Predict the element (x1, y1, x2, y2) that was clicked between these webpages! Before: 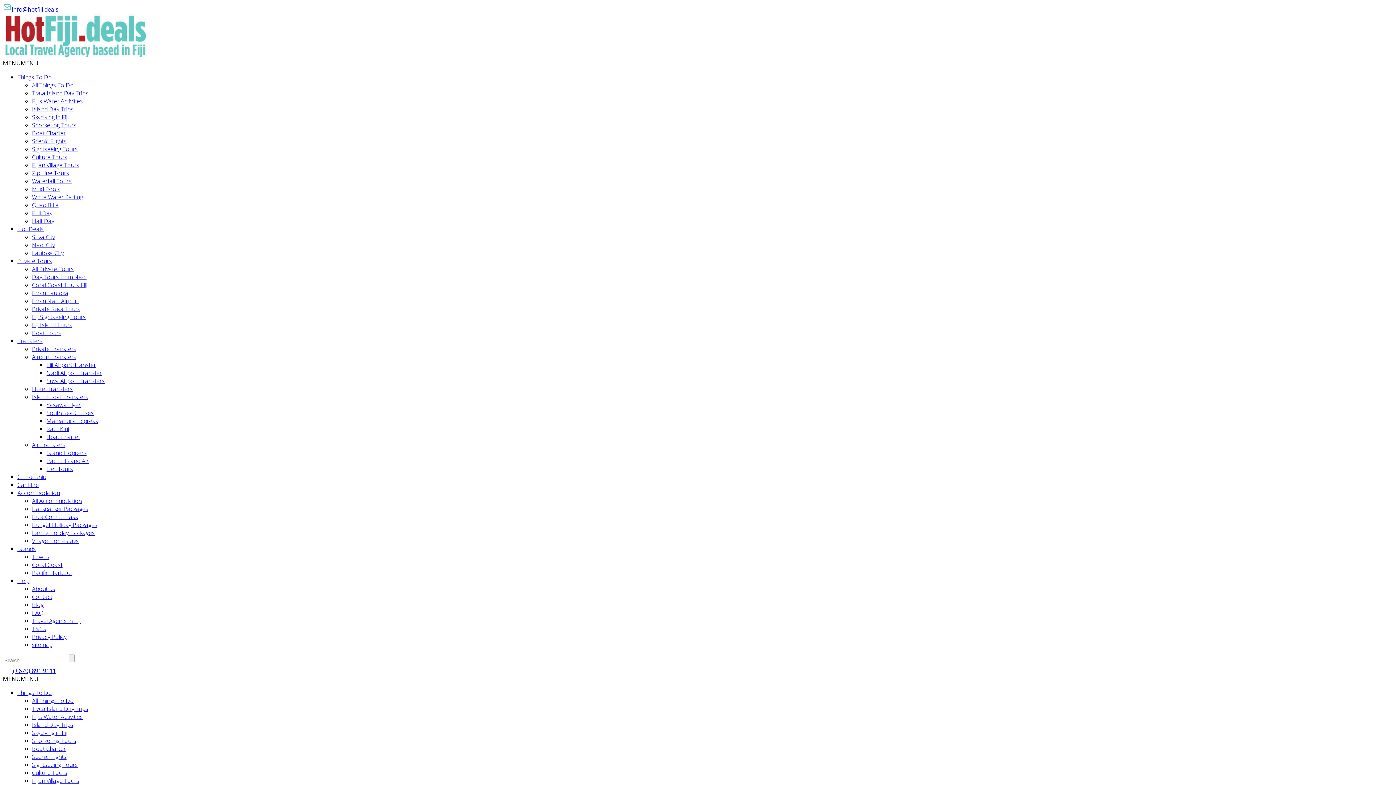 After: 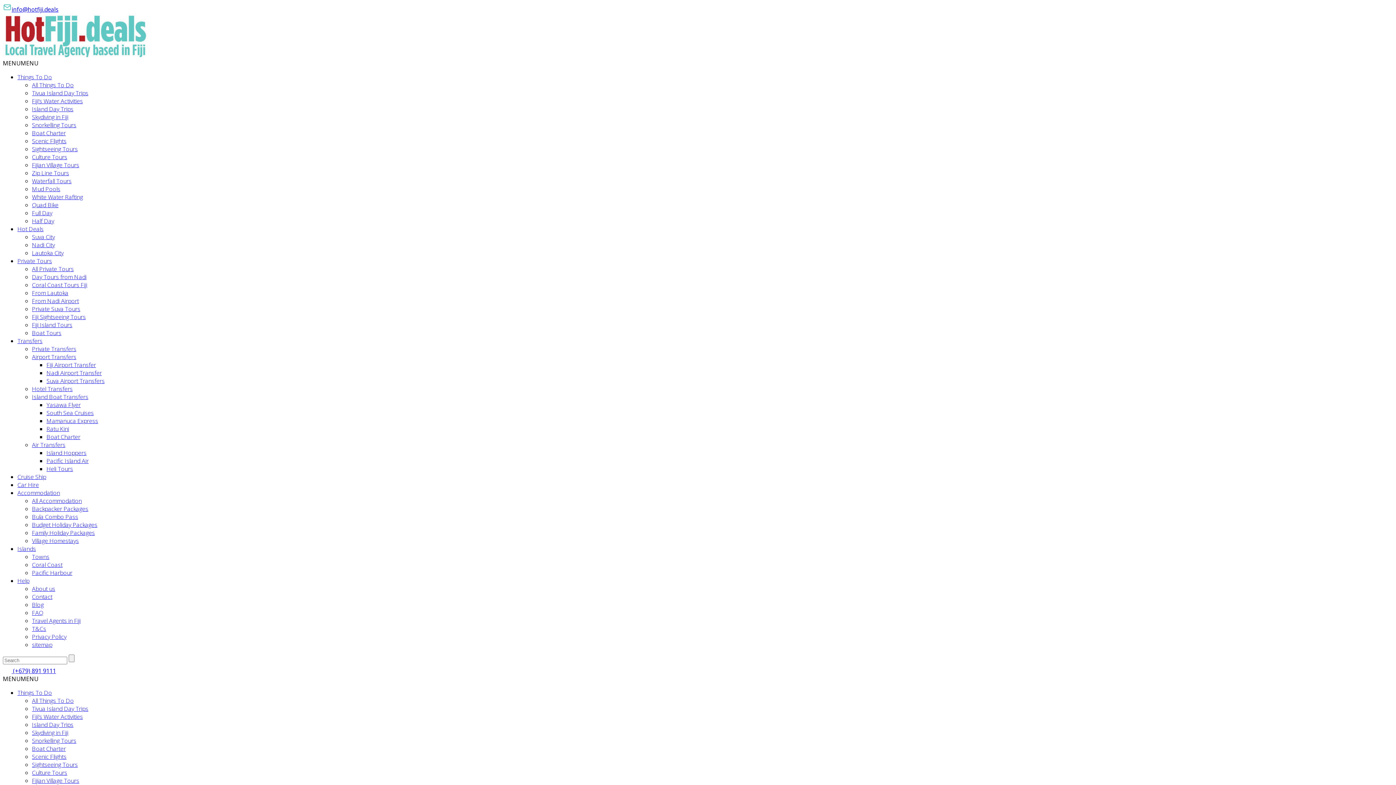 Action: label: Accommodation bbox: (17, 489, 60, 497)